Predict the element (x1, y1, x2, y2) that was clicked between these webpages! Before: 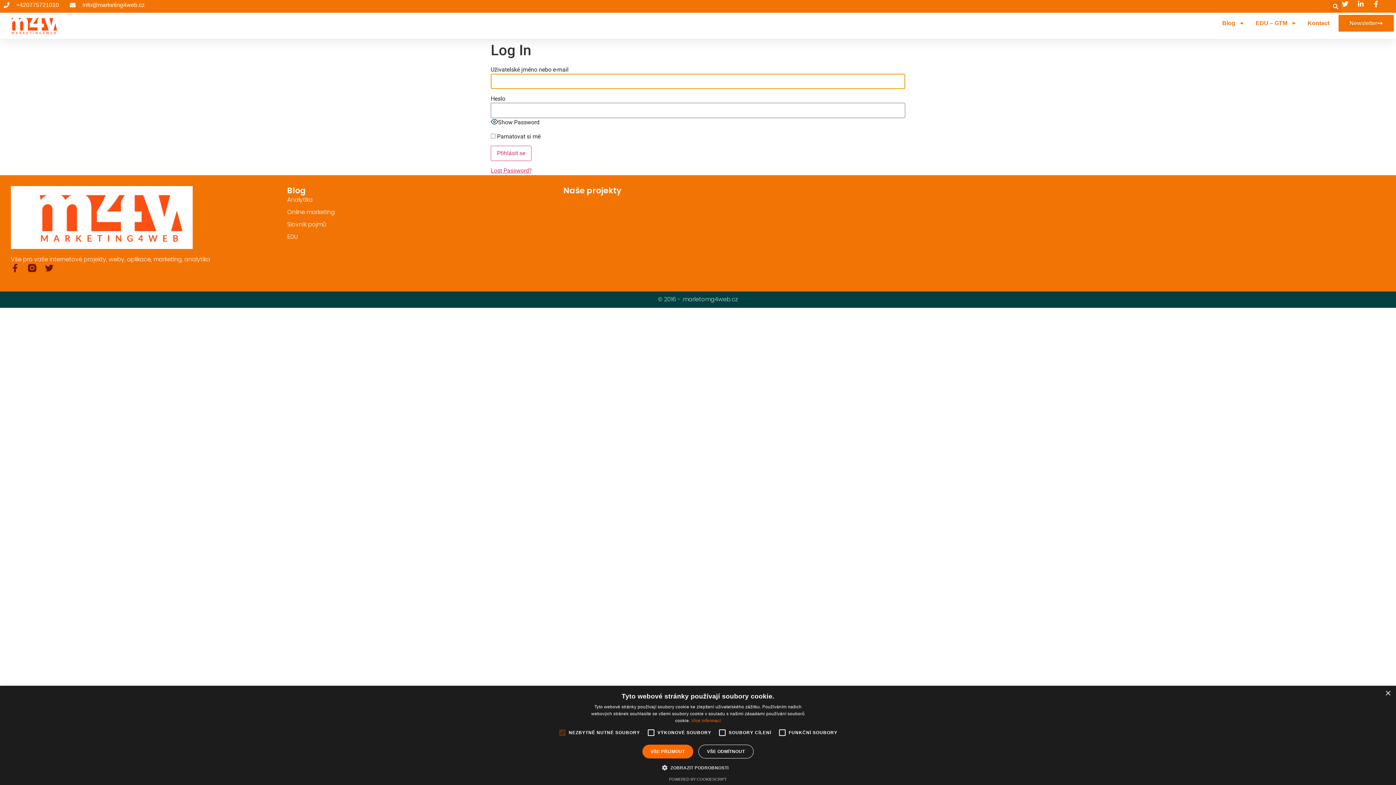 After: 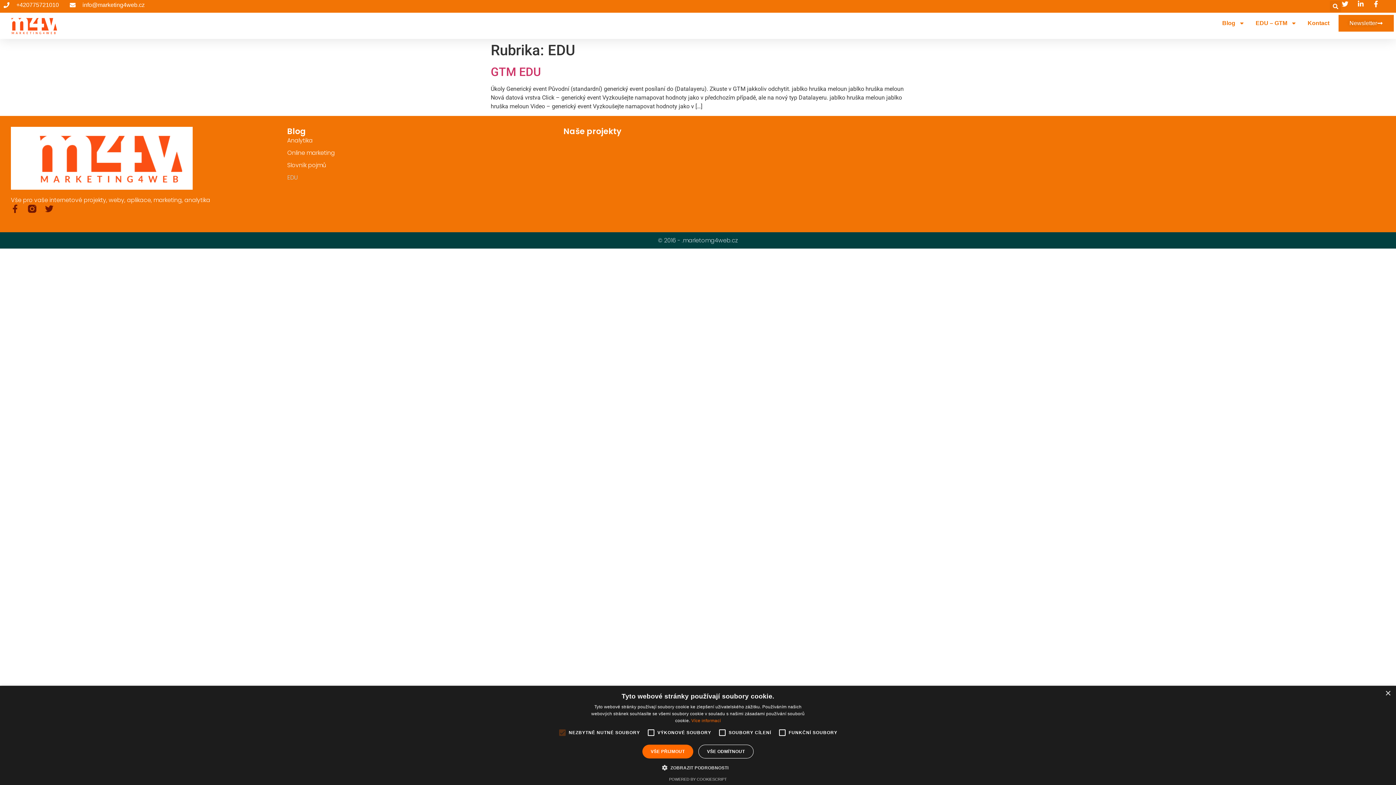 Action: label: EDU bbox: (287, 232, 556, 241)